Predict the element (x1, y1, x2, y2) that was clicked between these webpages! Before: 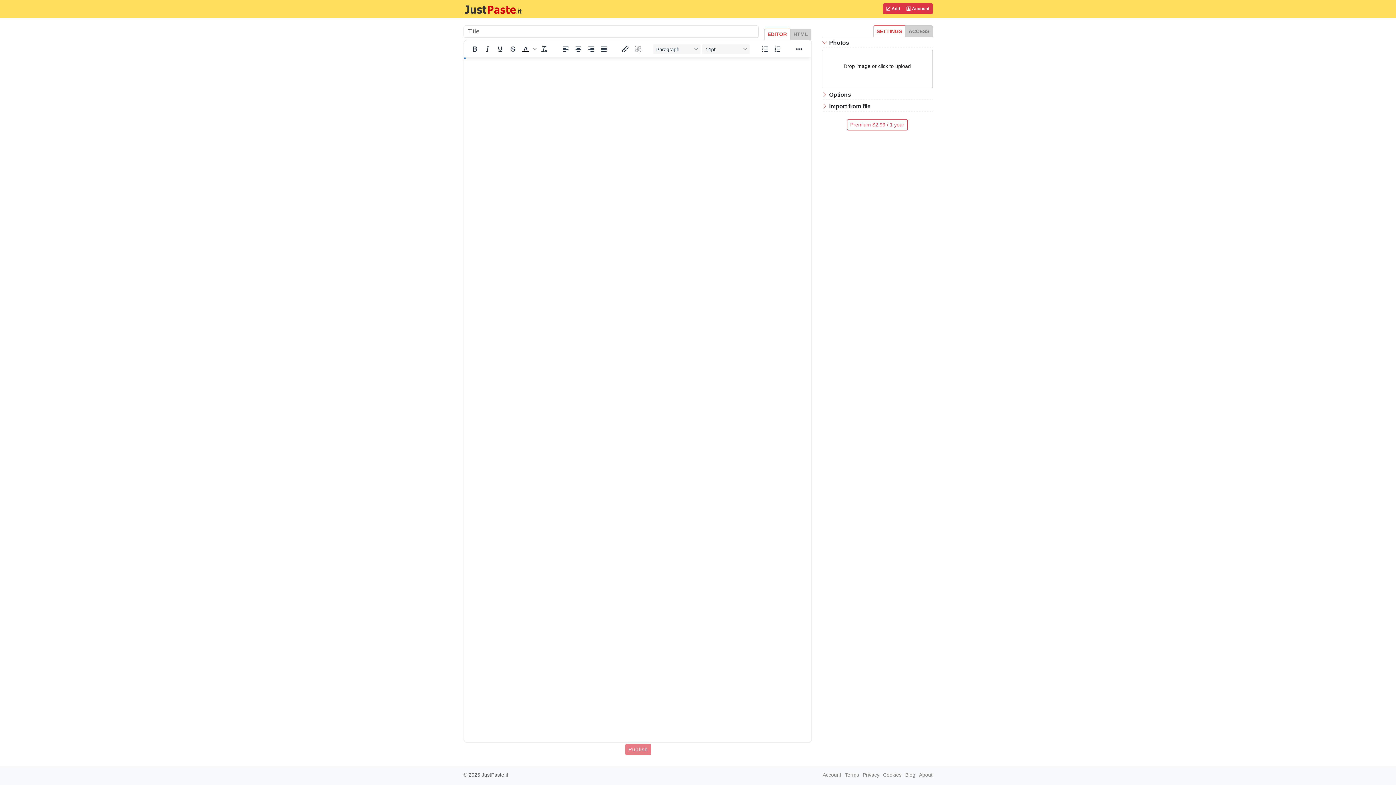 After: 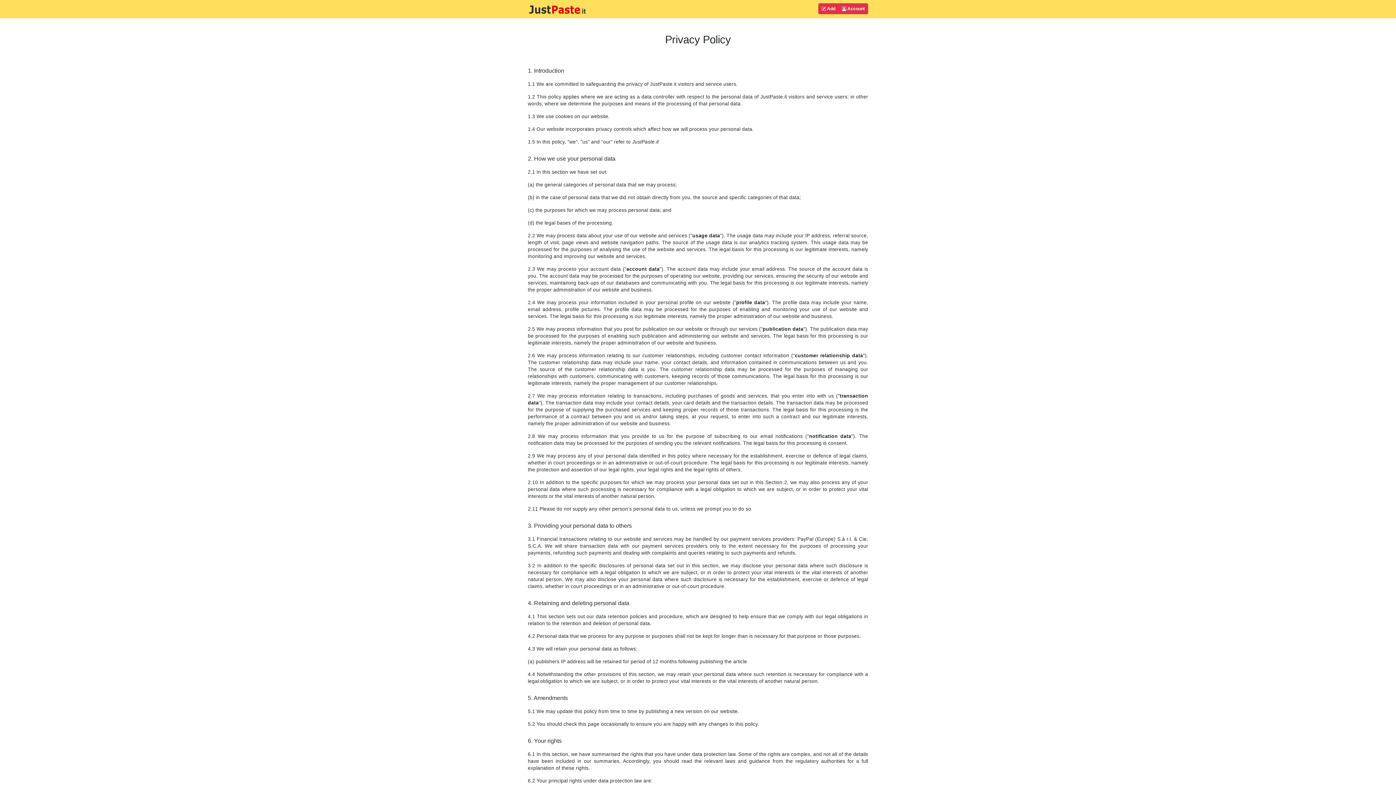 Action: label: Privacy bbox: (862, 772, 879, 778)